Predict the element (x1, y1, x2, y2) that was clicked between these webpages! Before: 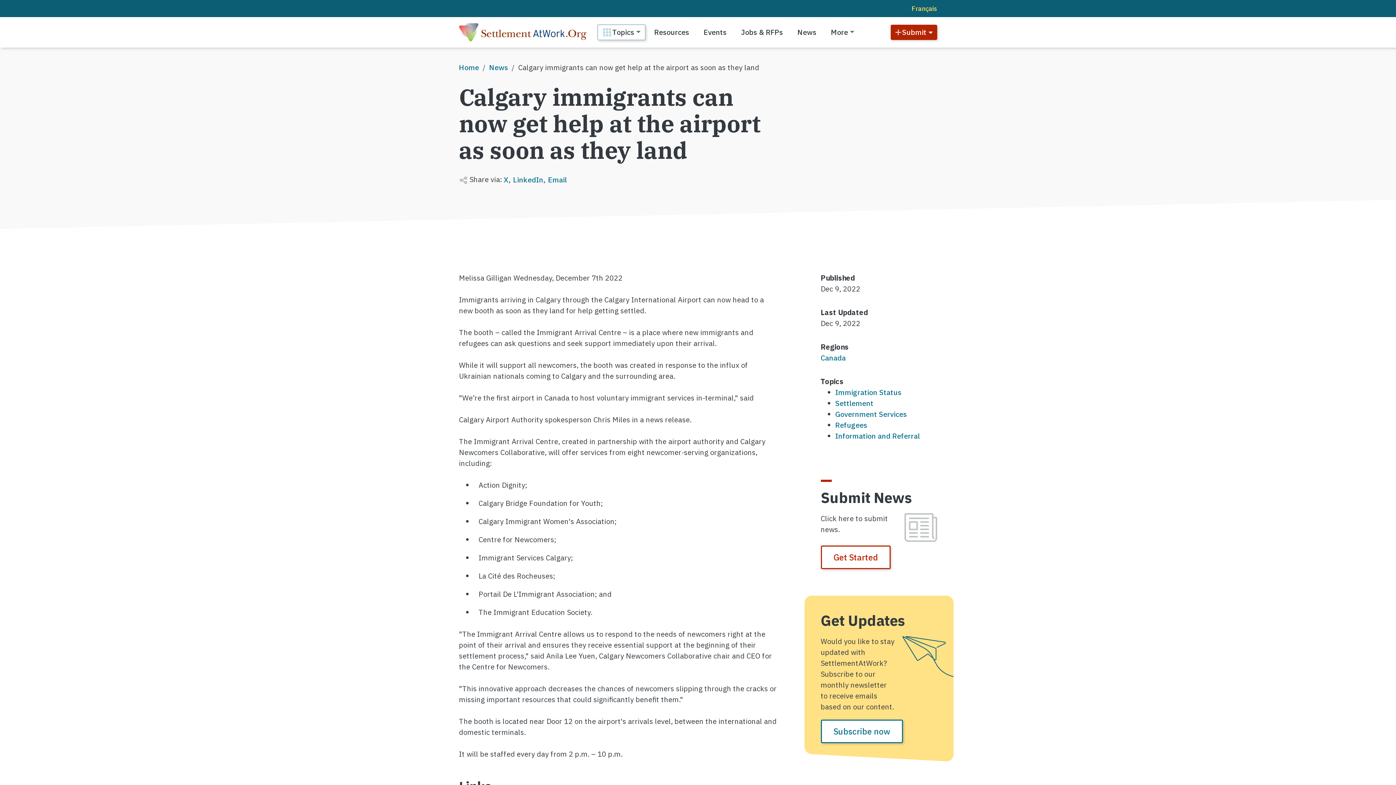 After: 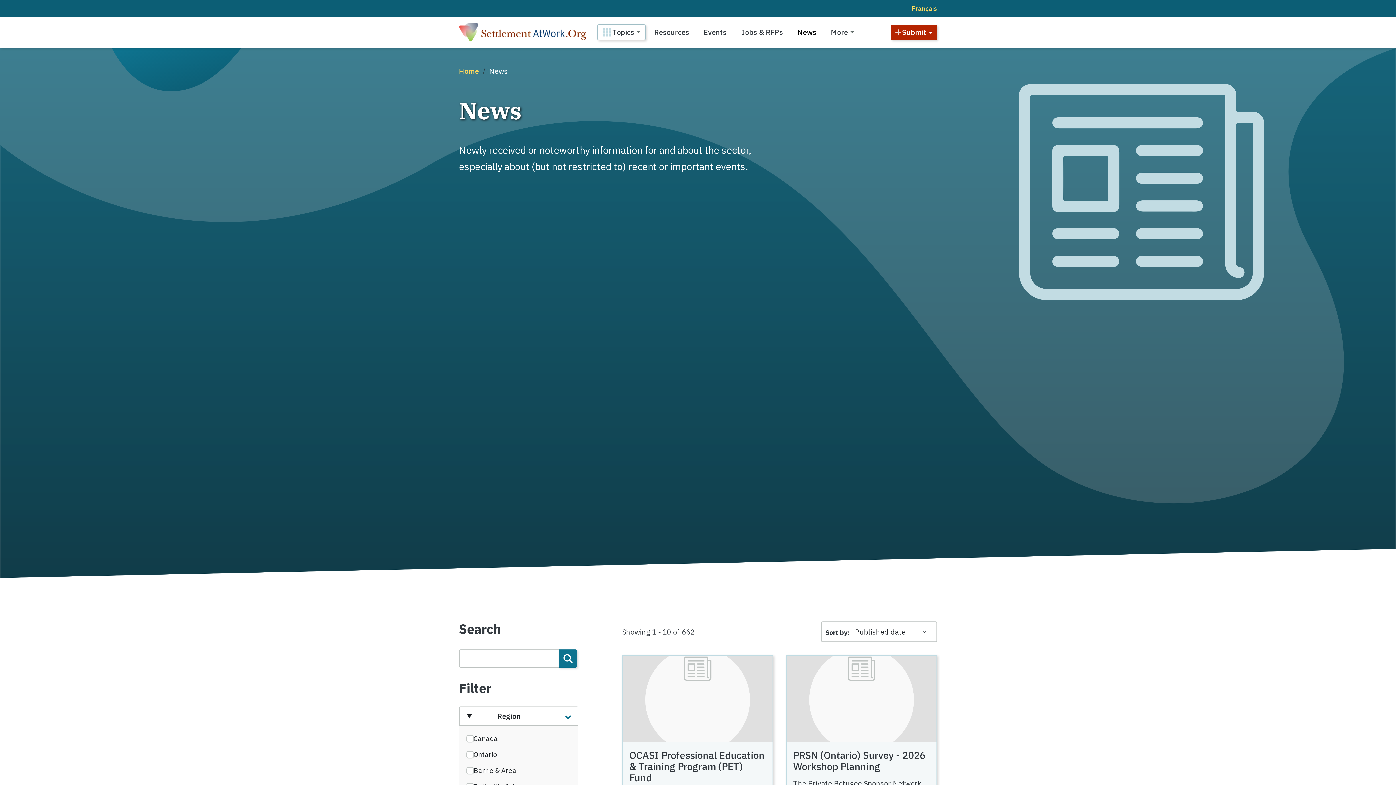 Action: bbox: (791, 25, 822, 39) label: News